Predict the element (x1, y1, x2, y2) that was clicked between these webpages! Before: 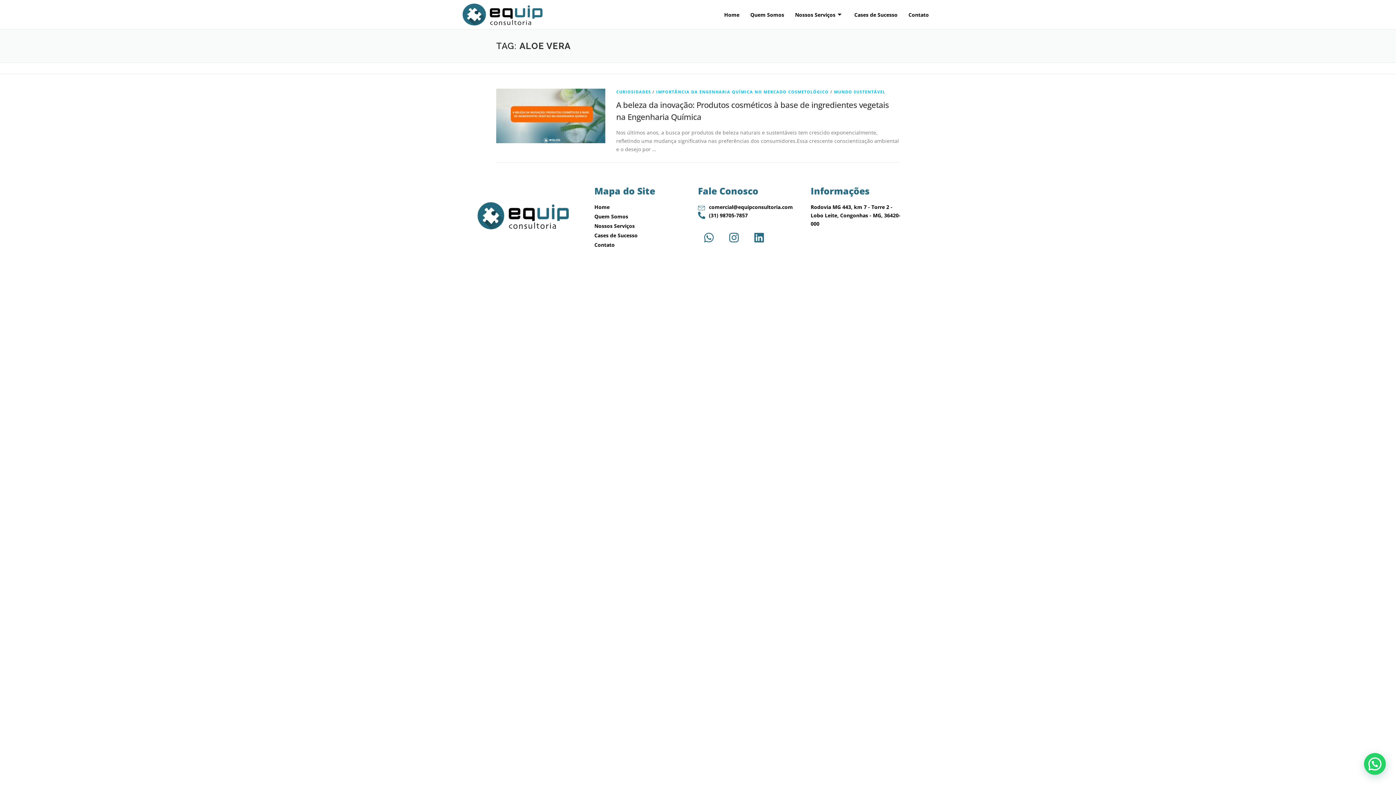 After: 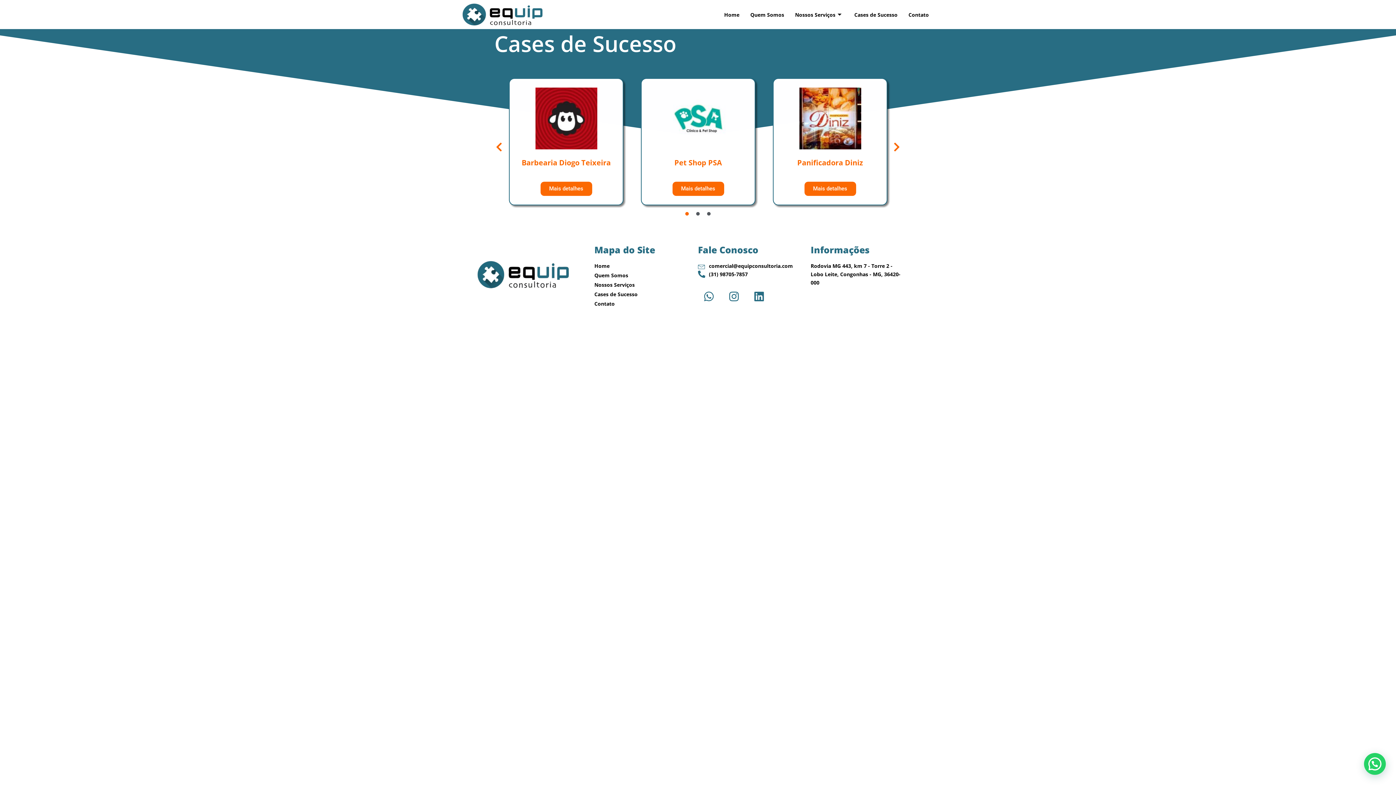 Action: label: Cases de Sucesso bbox: (594, 231, 698, 239)